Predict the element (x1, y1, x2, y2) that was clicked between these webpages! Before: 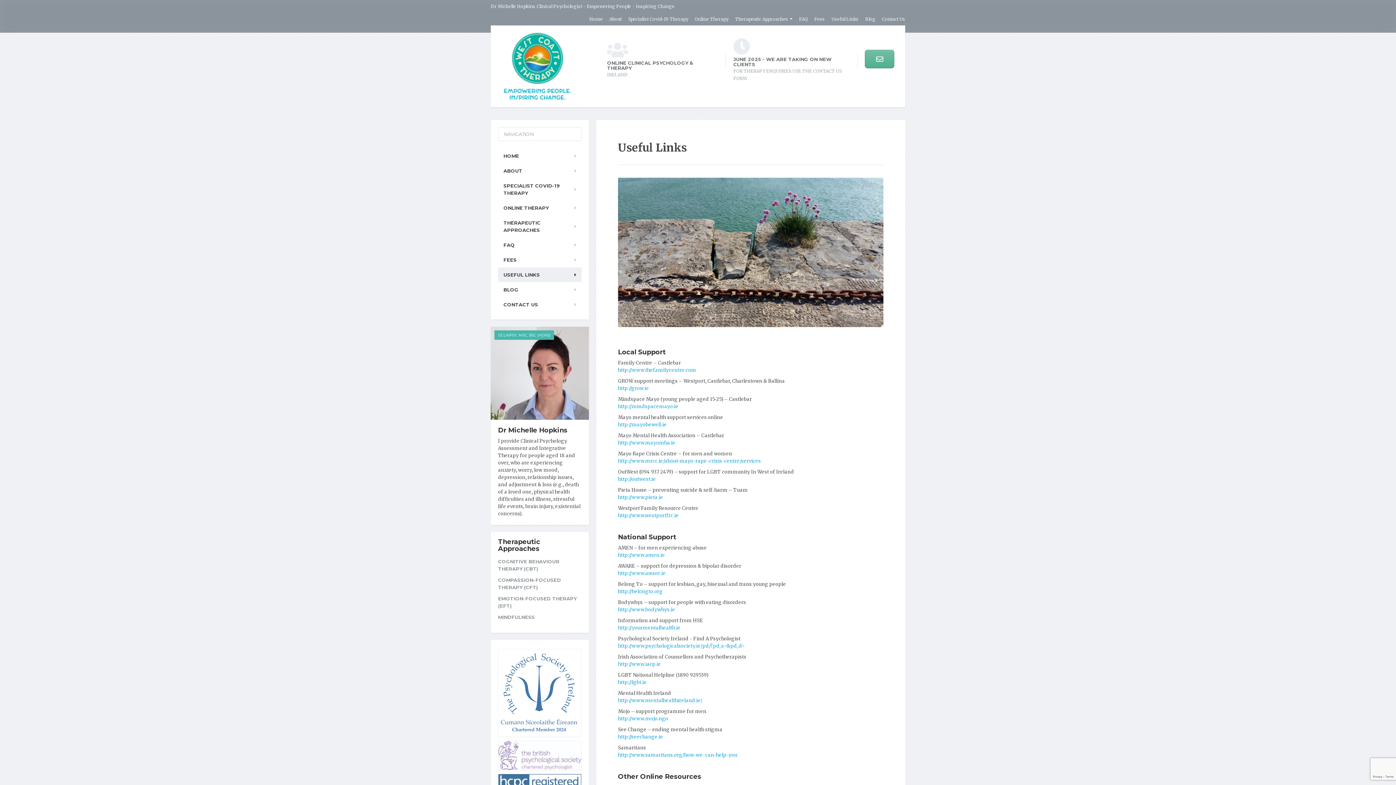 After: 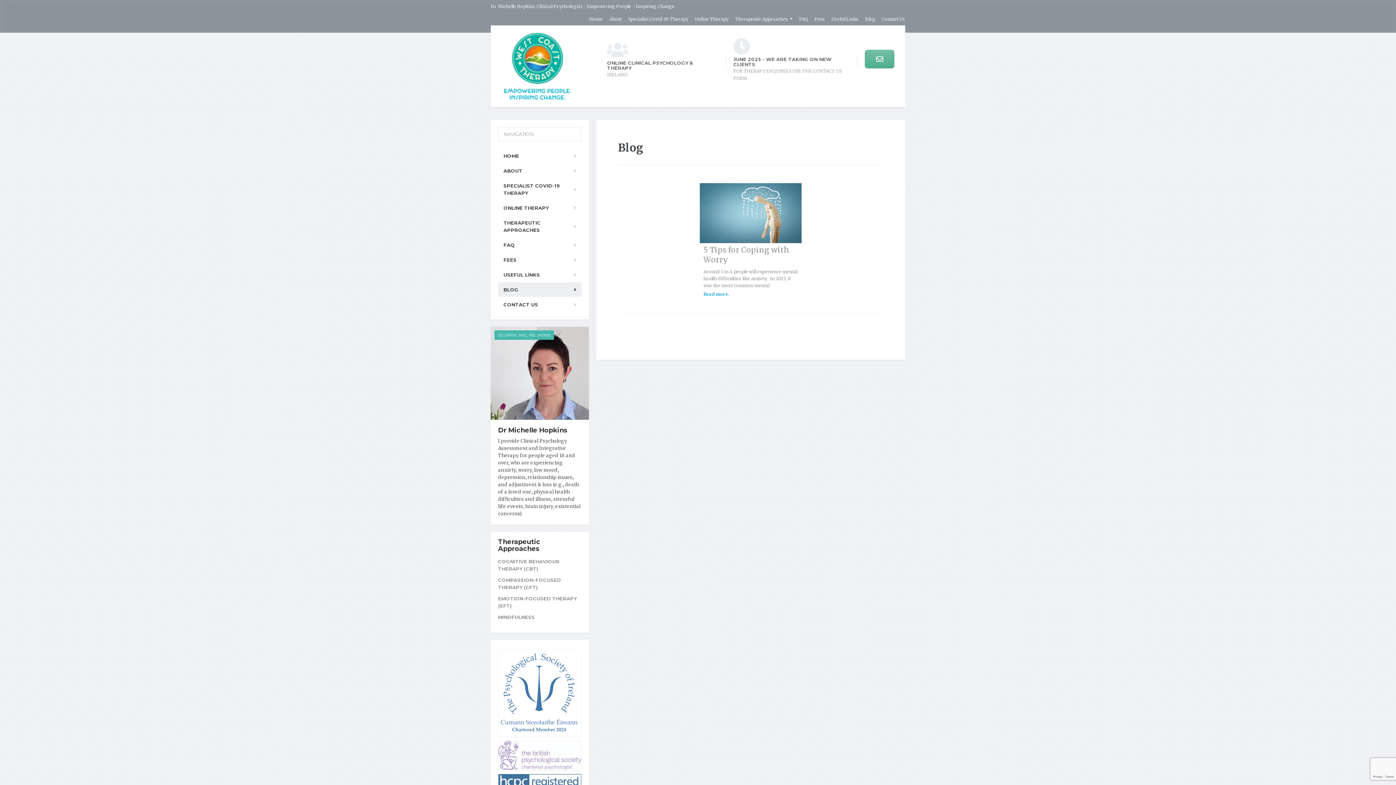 Action: bbox: (860, 12, 875, 25) label: Blog